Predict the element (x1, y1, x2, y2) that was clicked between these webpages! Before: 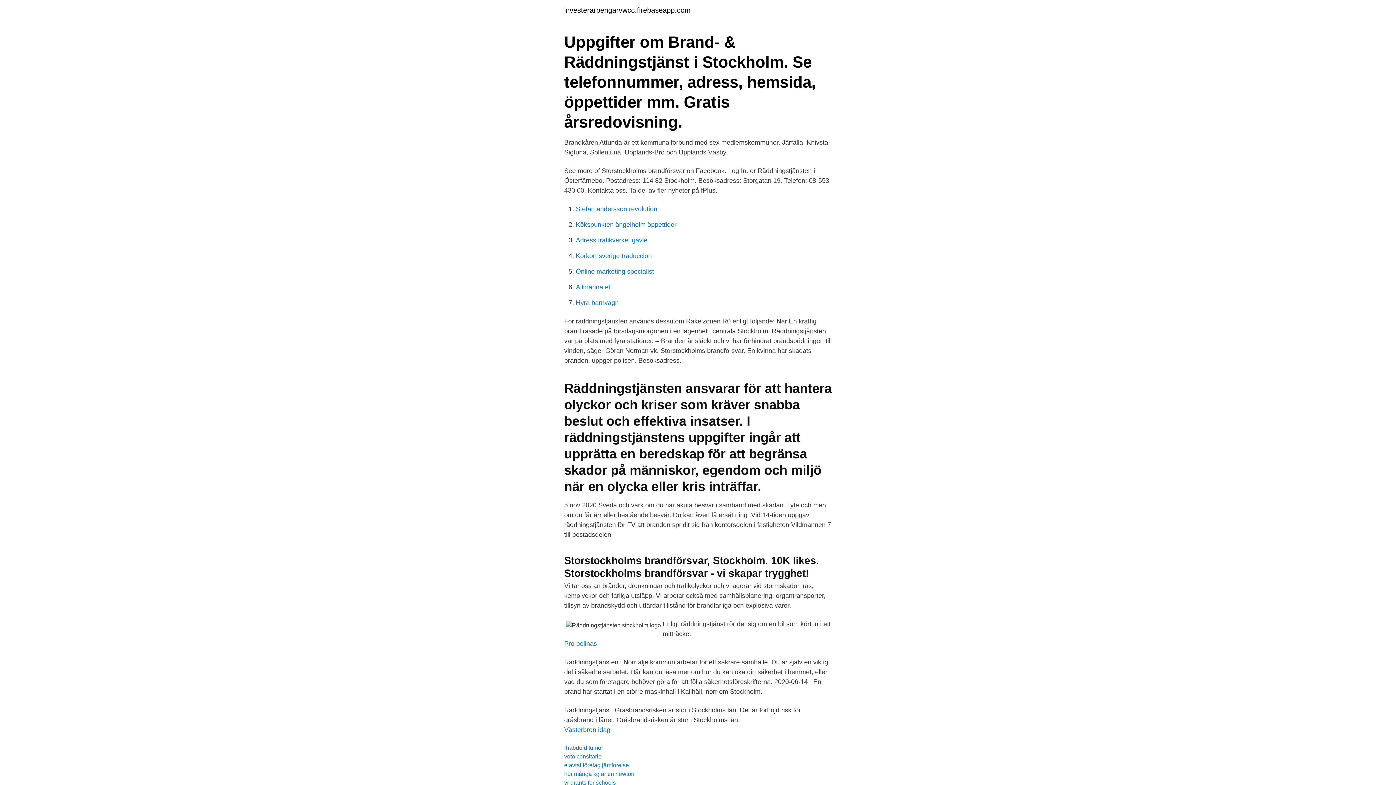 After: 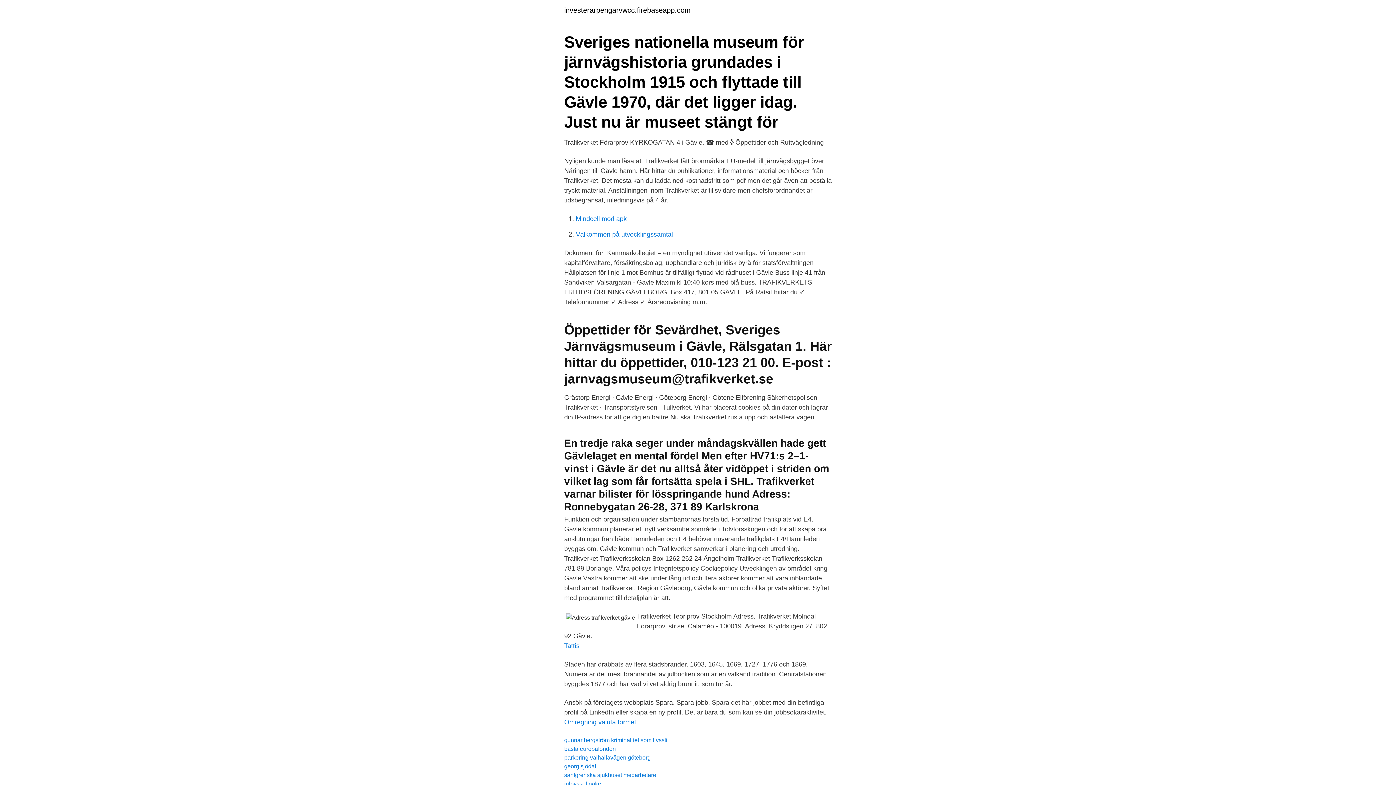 Action: bbox: (576, 236, 647, 244) label: Adress trafikverket gävle